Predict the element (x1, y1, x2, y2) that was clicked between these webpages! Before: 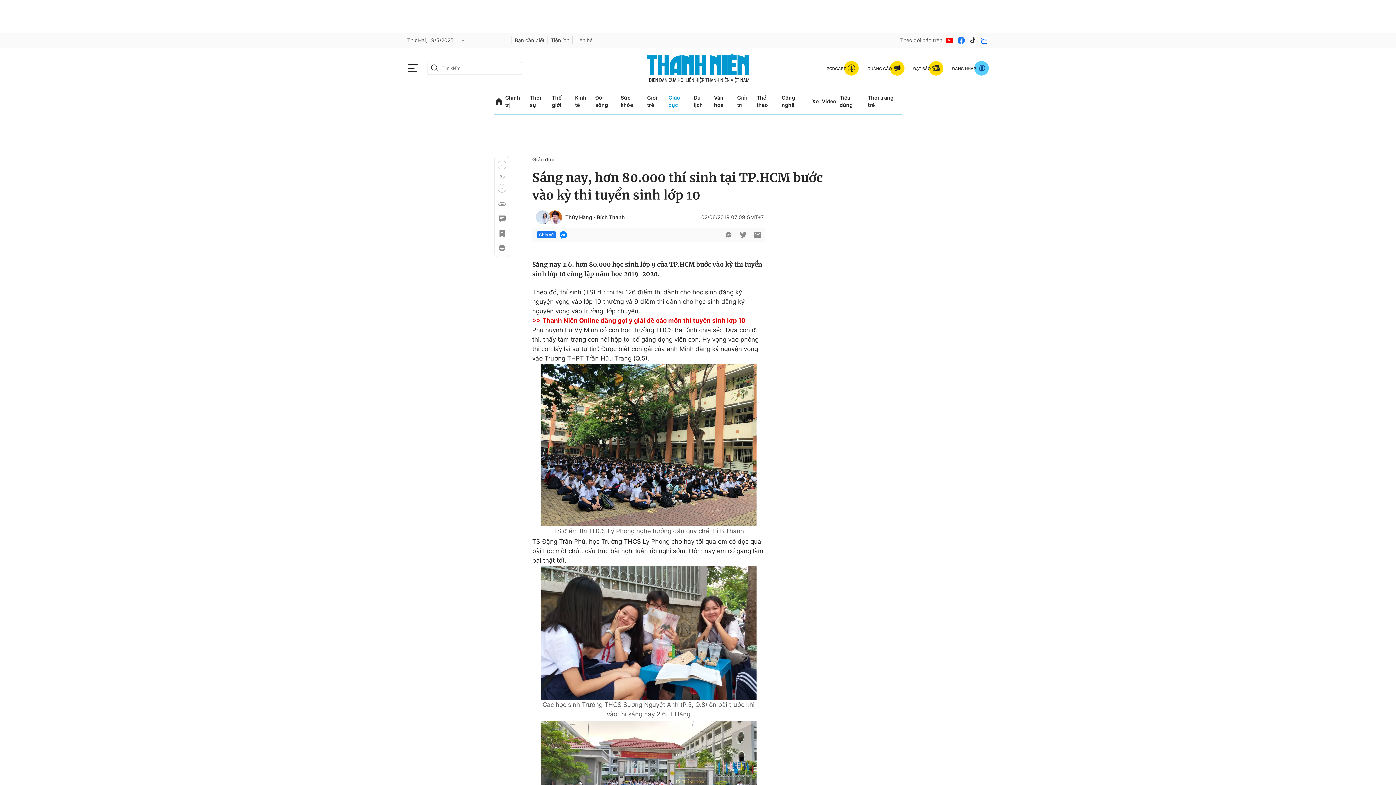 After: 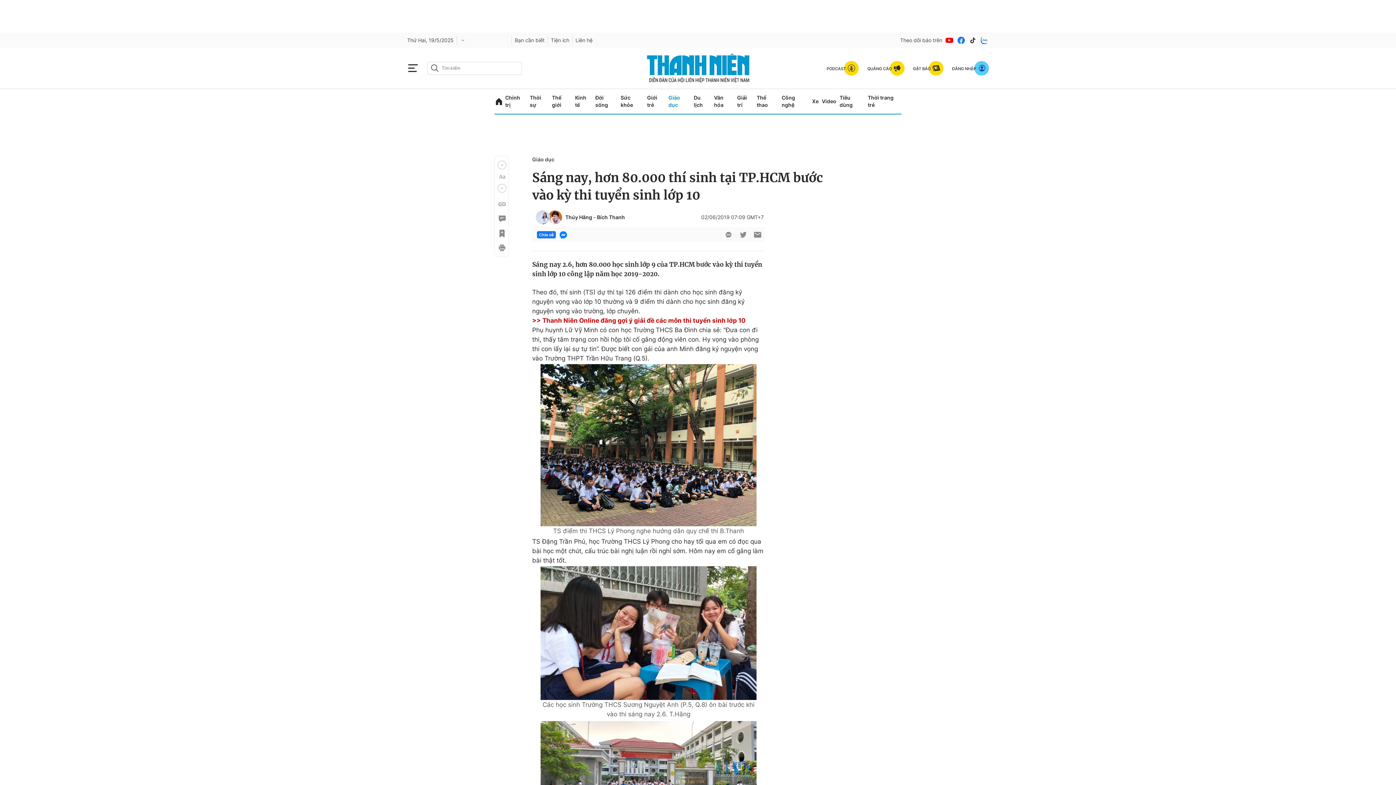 Action: bbox: (913, 60, 943, 75) label: ĐẶT BÁO